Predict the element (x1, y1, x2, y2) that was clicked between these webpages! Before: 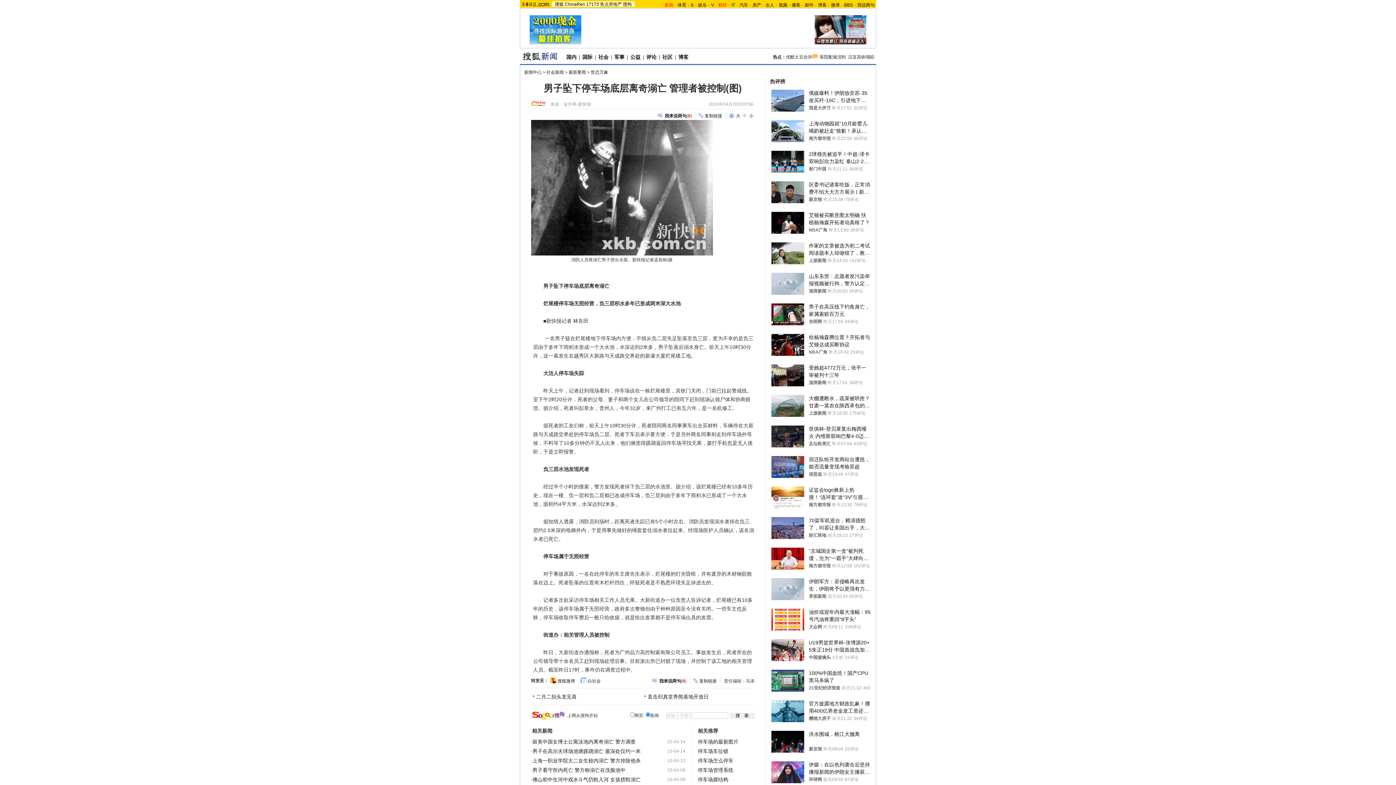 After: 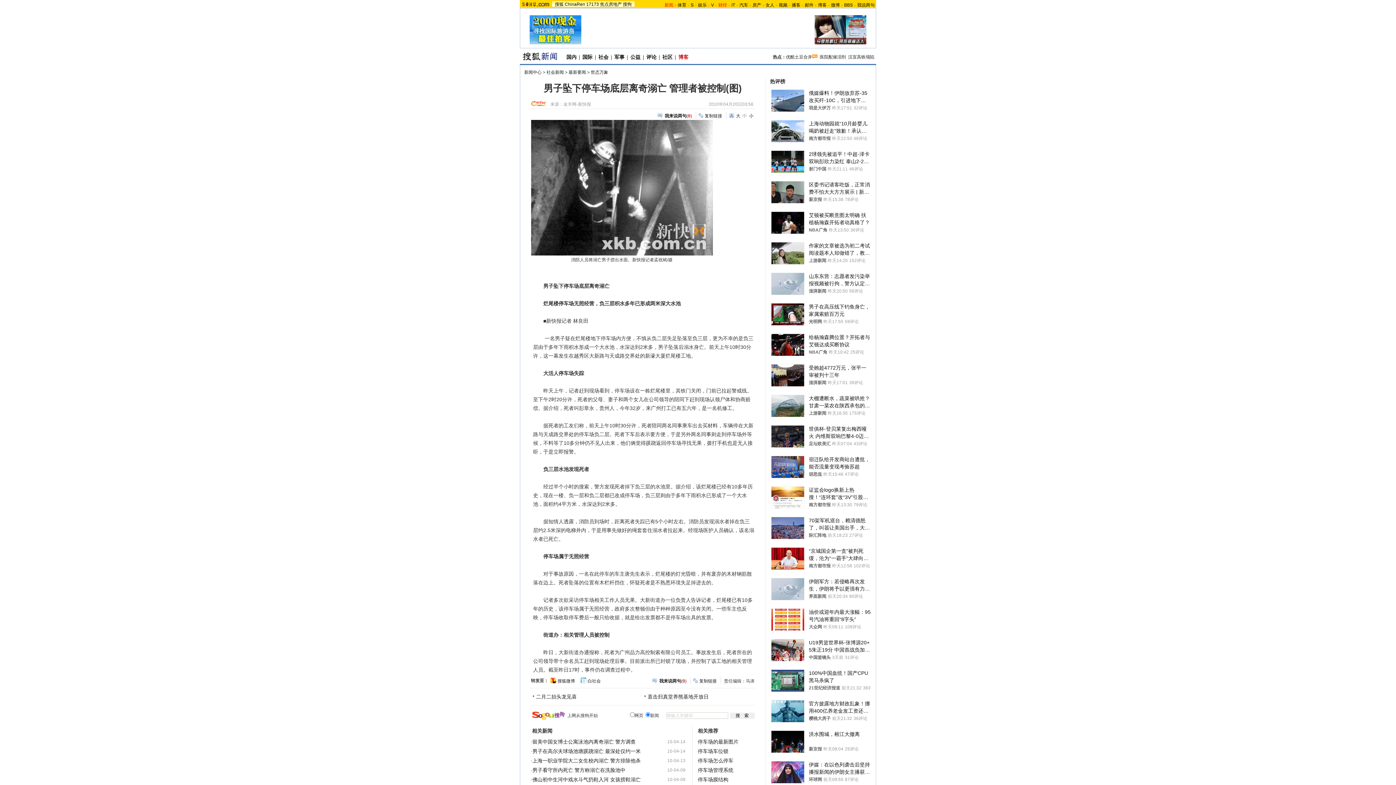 Action: label: 博客 bbox: (678, 54, 688, 60)